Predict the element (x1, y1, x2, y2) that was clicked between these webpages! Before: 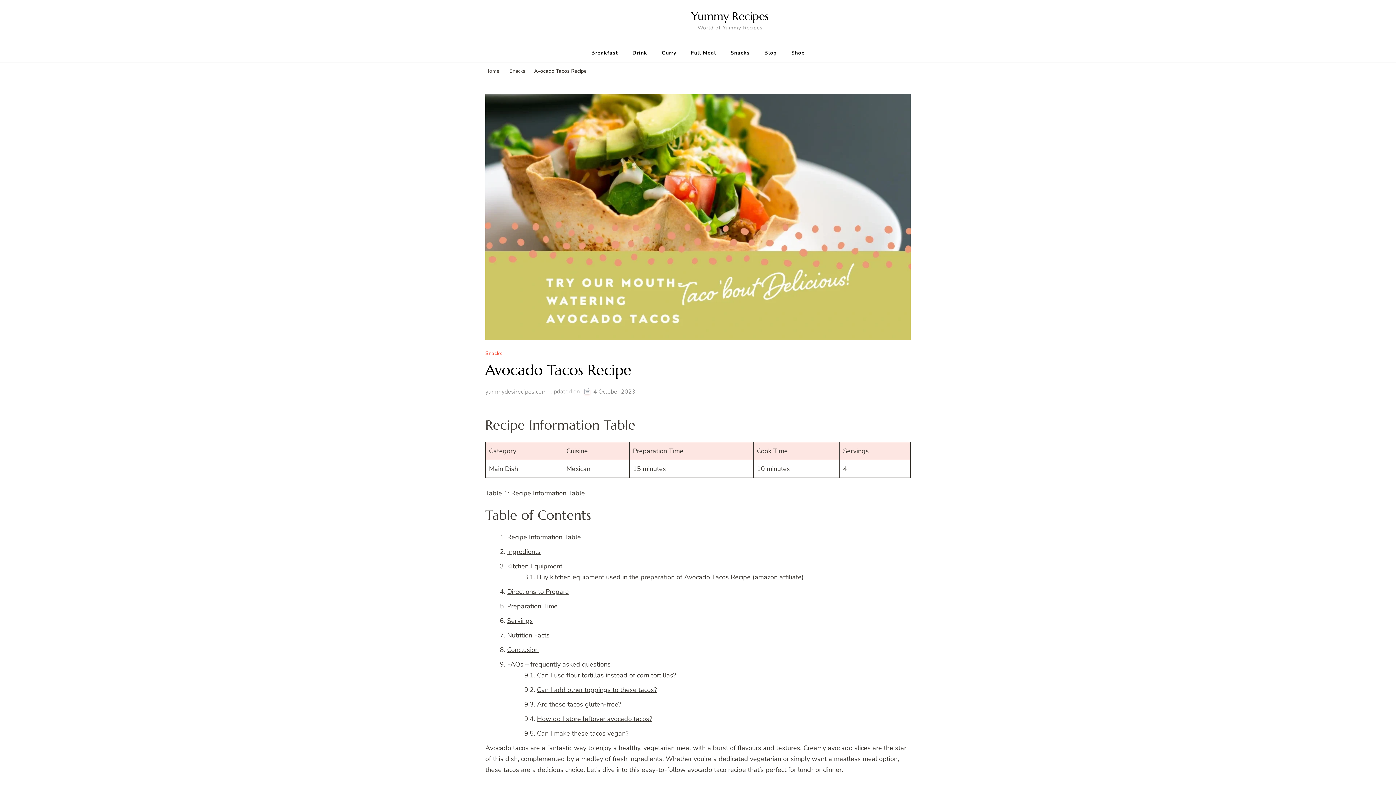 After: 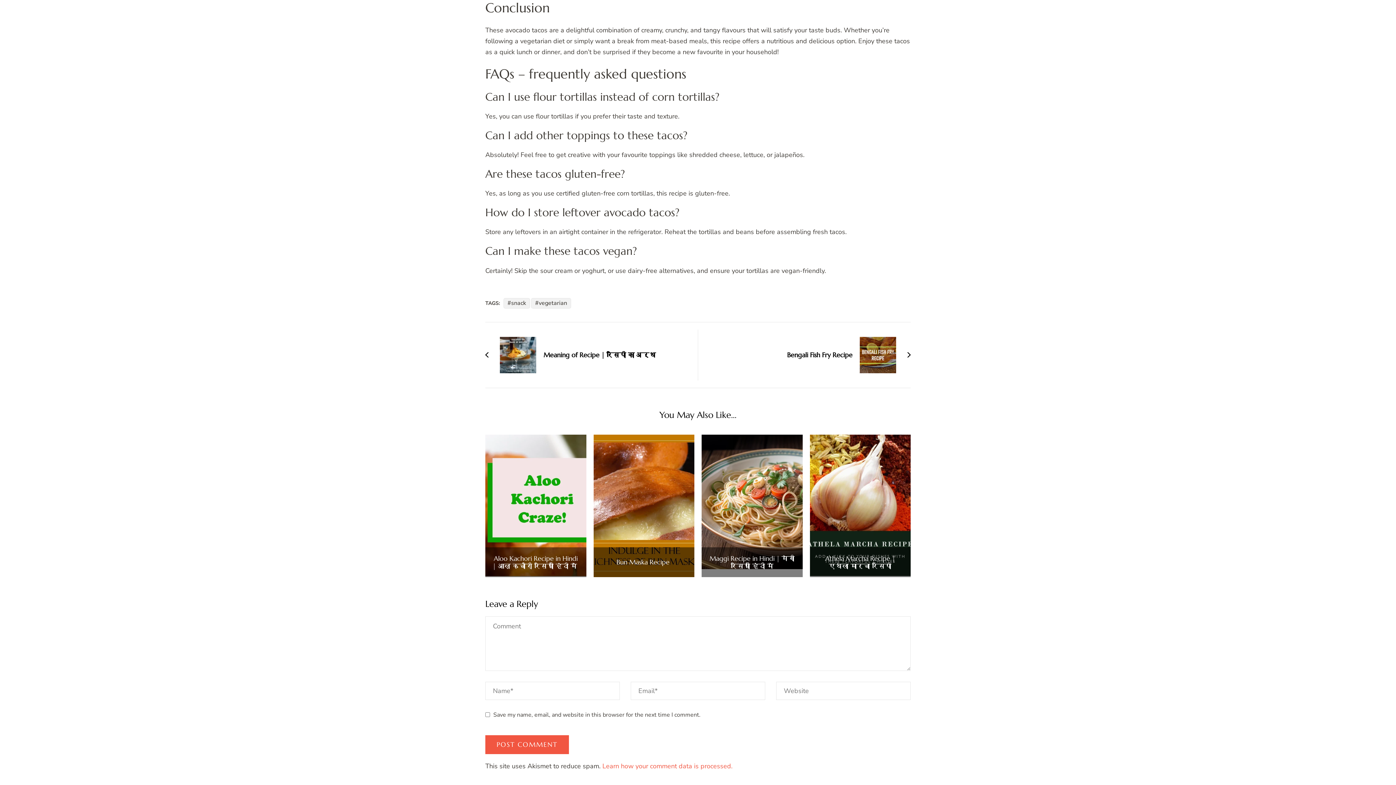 Action: label: Conclusion bbox: (507, 645, 538, 654)